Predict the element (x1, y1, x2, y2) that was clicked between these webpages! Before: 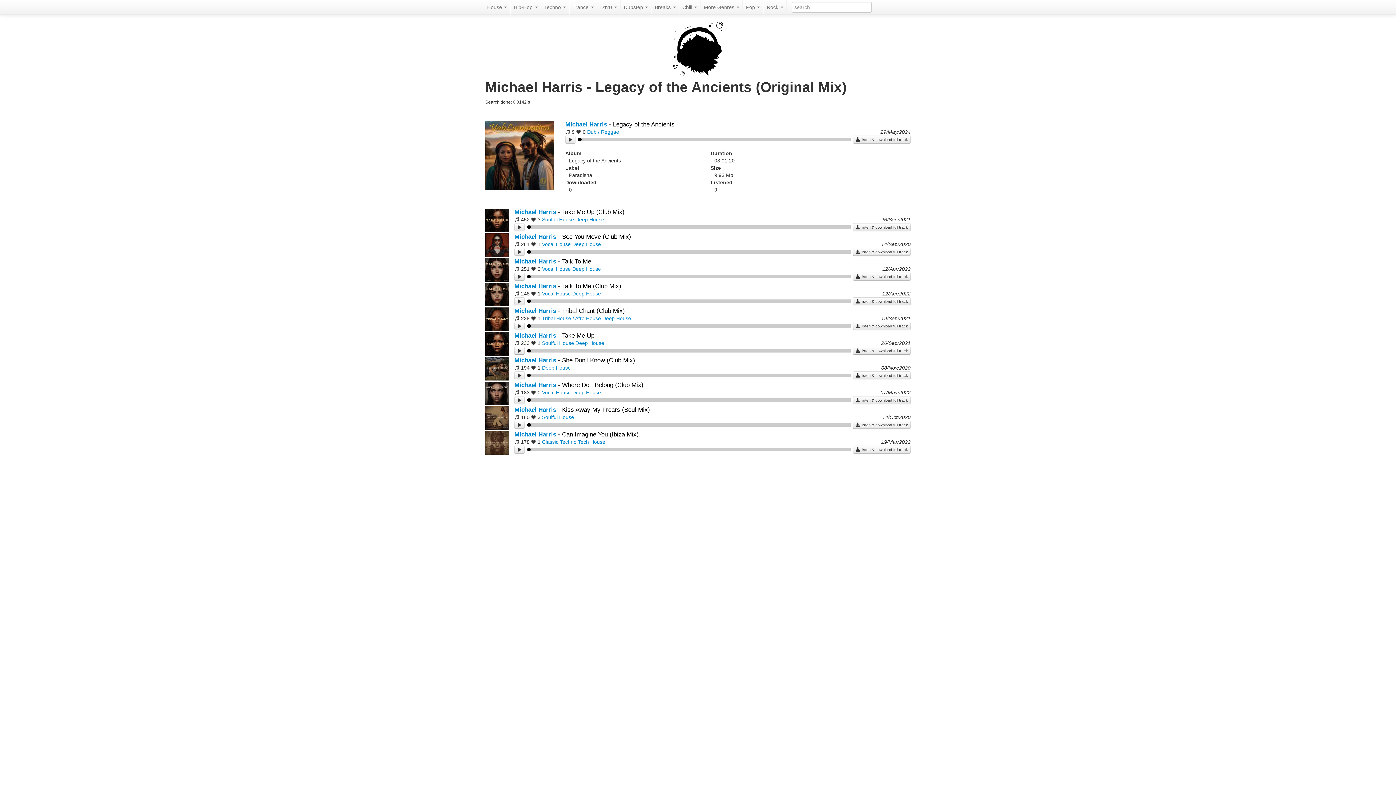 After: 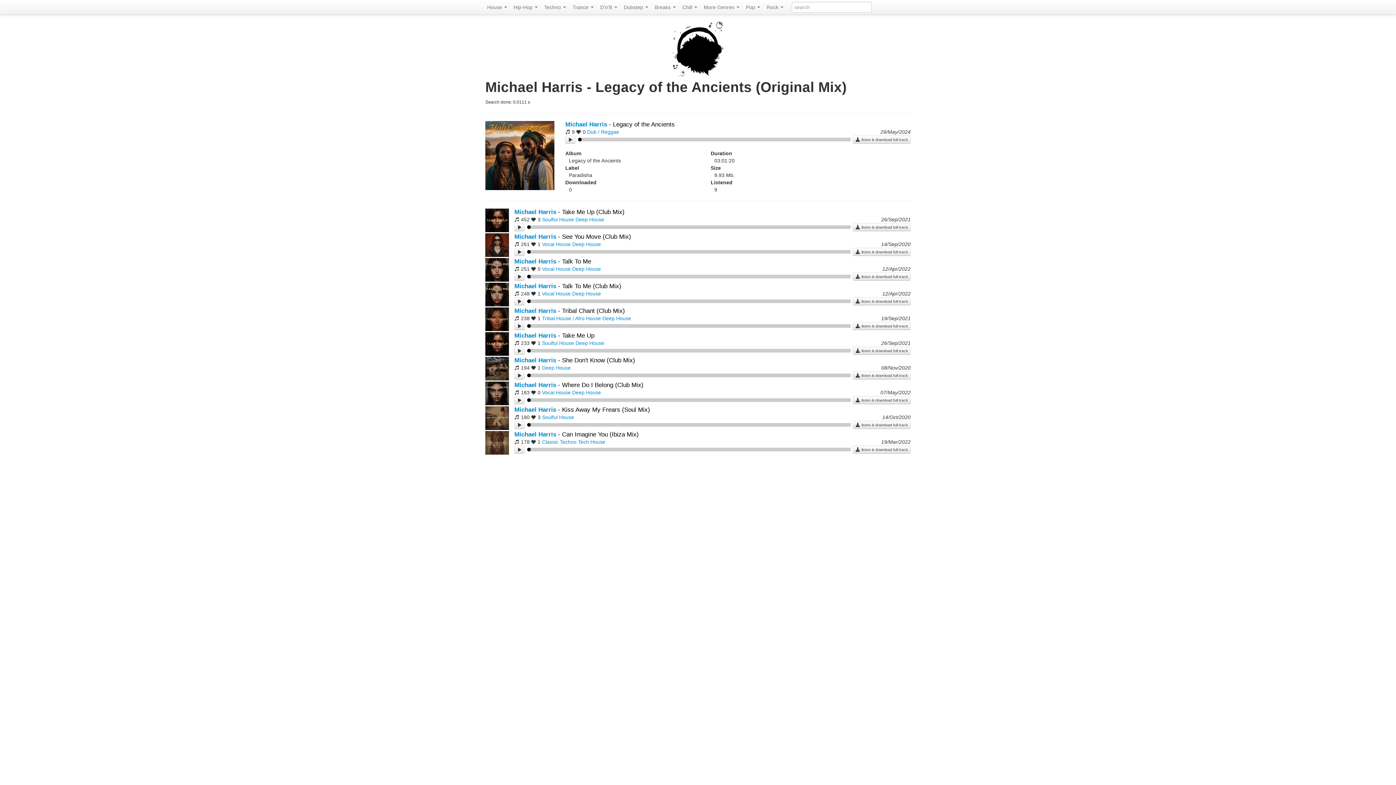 Action: bbox: (613, 121, 674, 128) label: Legacy of the Ancients